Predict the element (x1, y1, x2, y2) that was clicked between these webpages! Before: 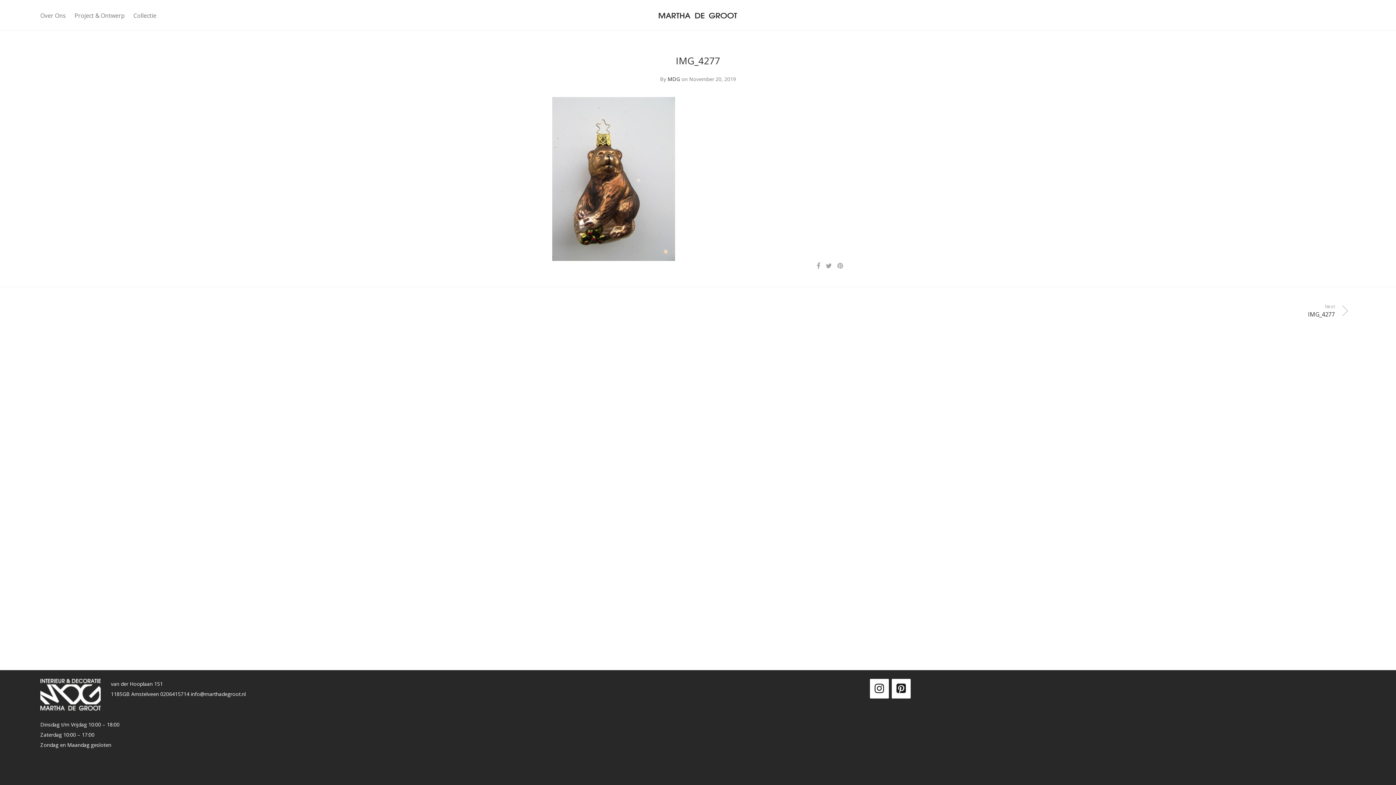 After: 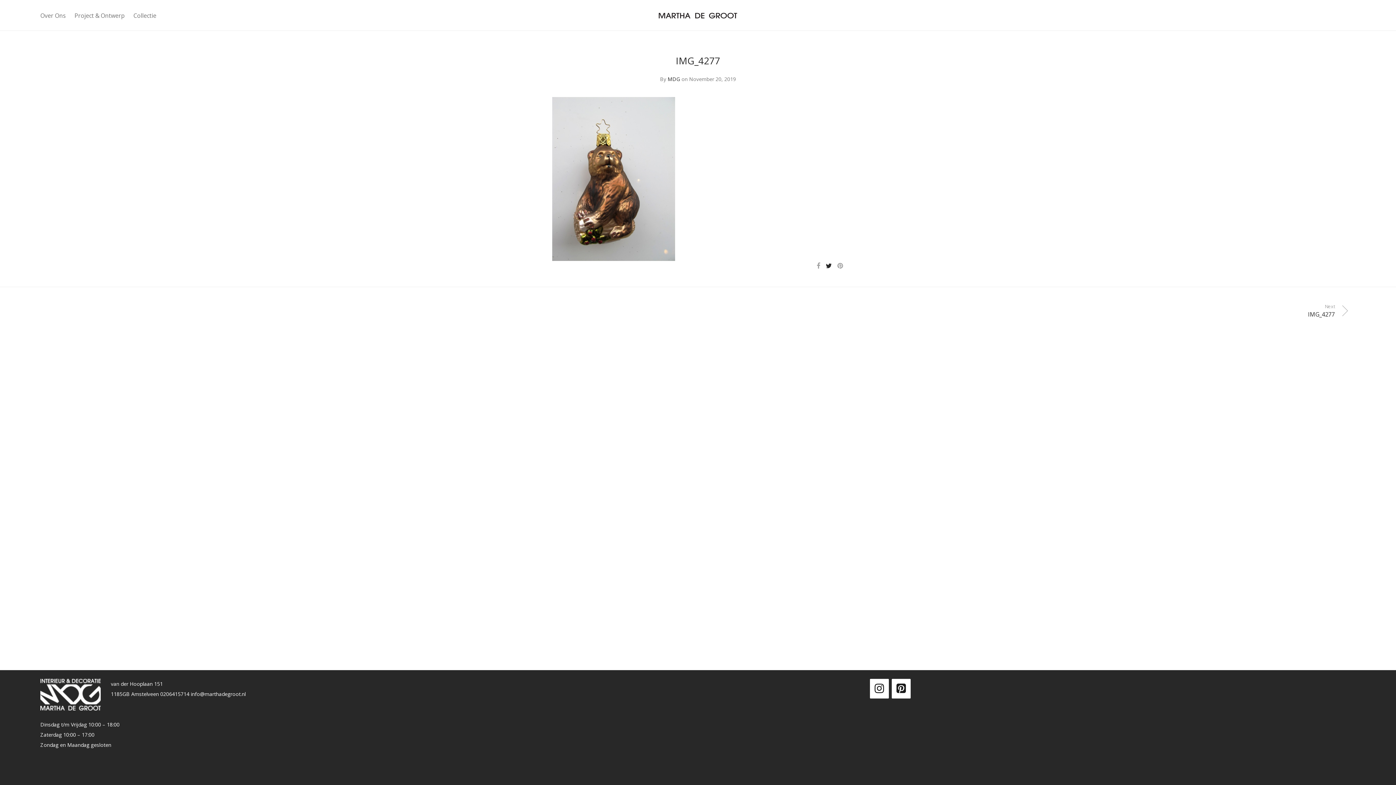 Action: bbox: (826, 262, 832, 269)